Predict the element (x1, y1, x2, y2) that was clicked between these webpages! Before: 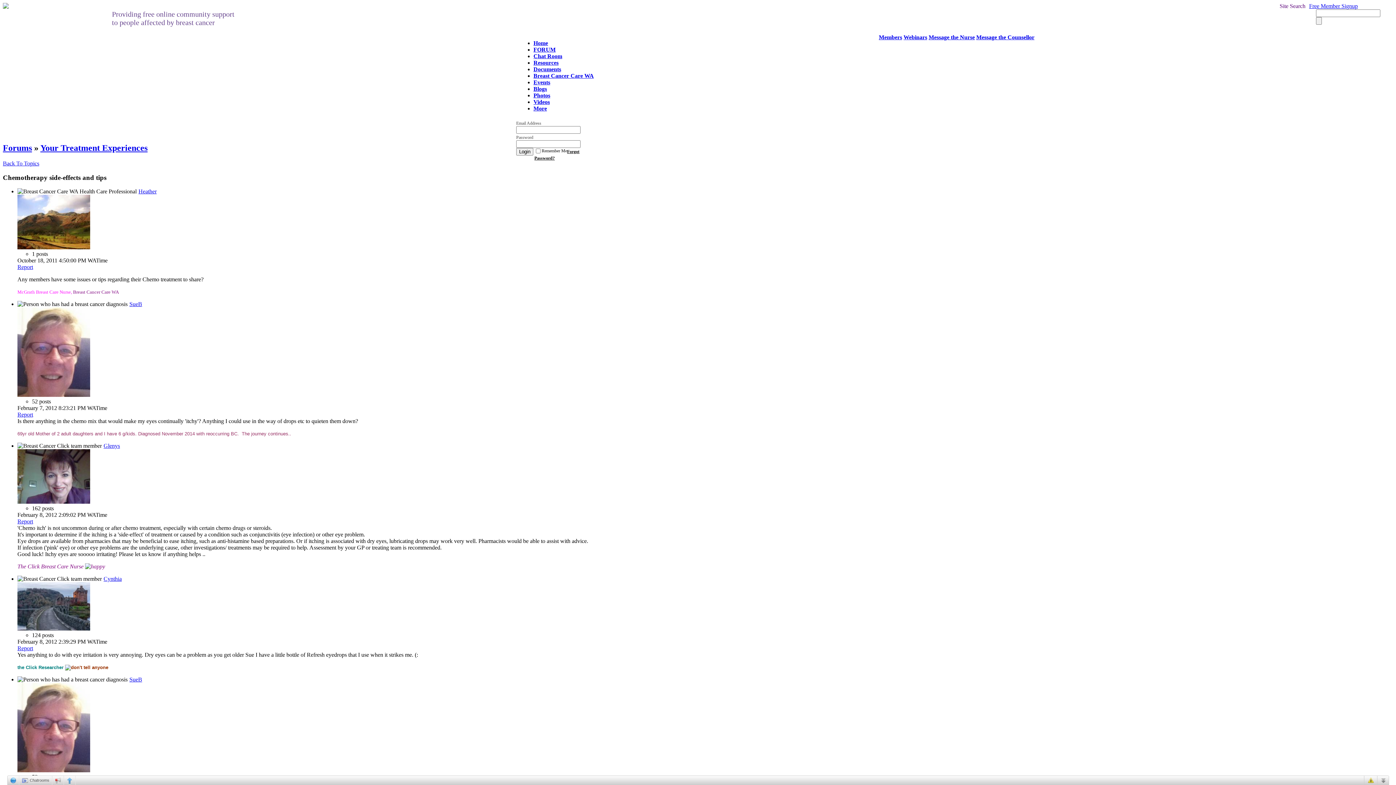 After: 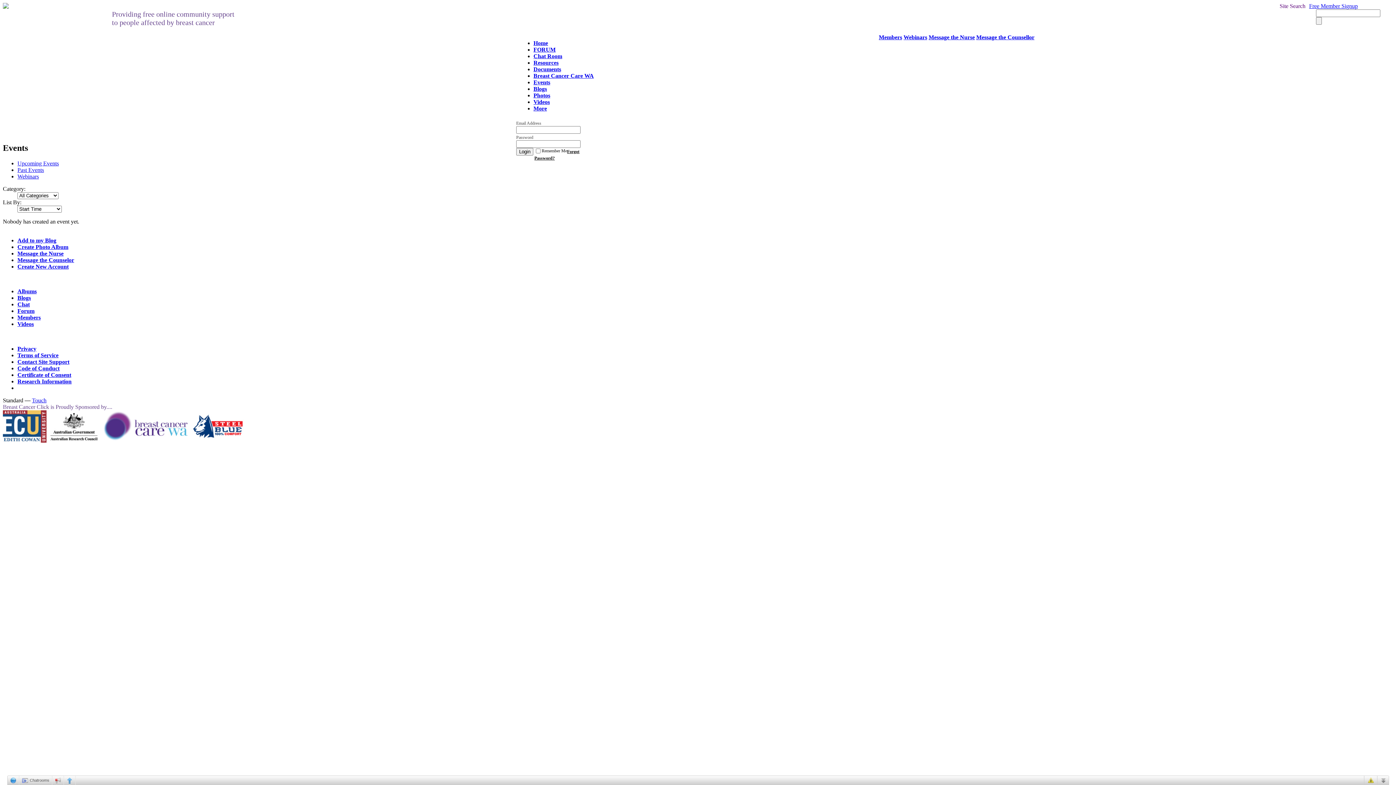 Action: label: Events bbox: (533, 79, 550, 85)